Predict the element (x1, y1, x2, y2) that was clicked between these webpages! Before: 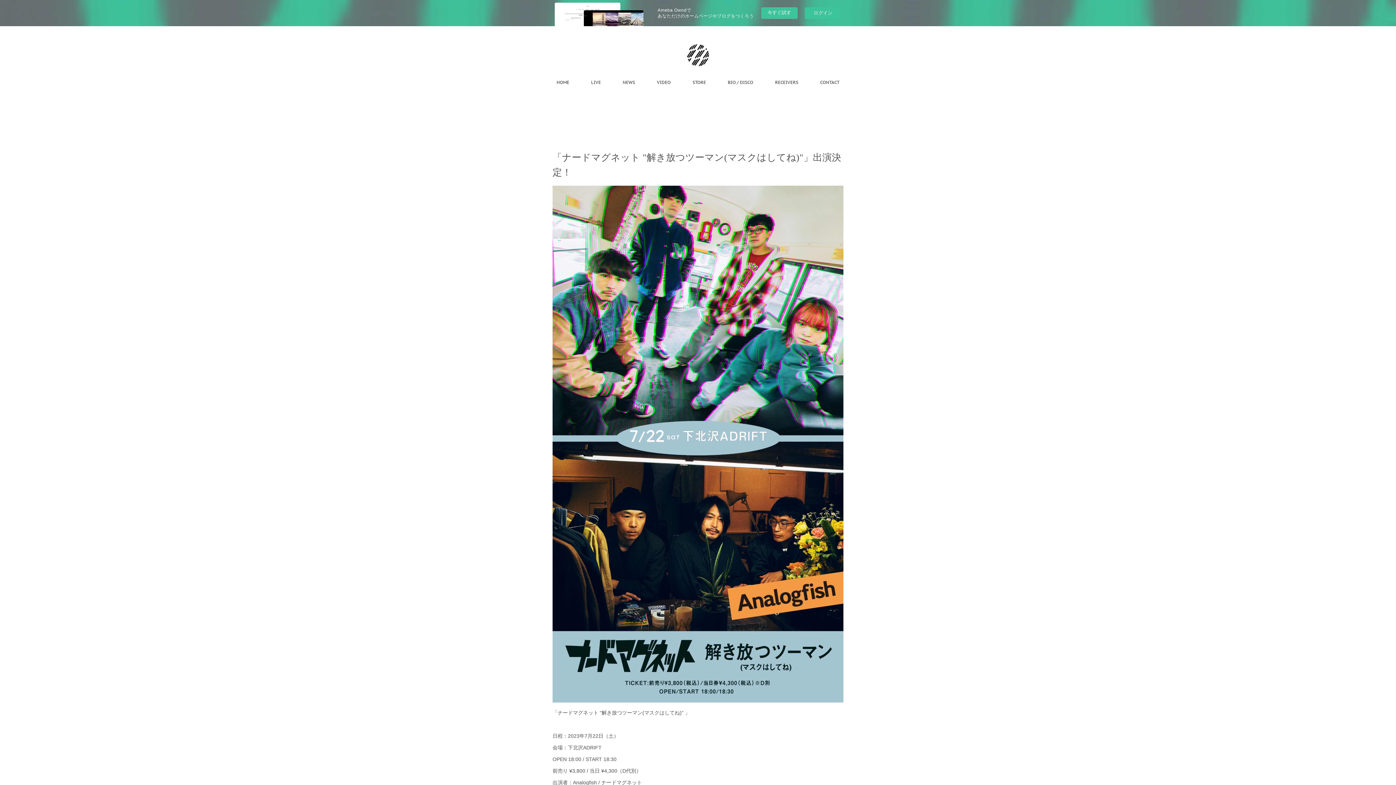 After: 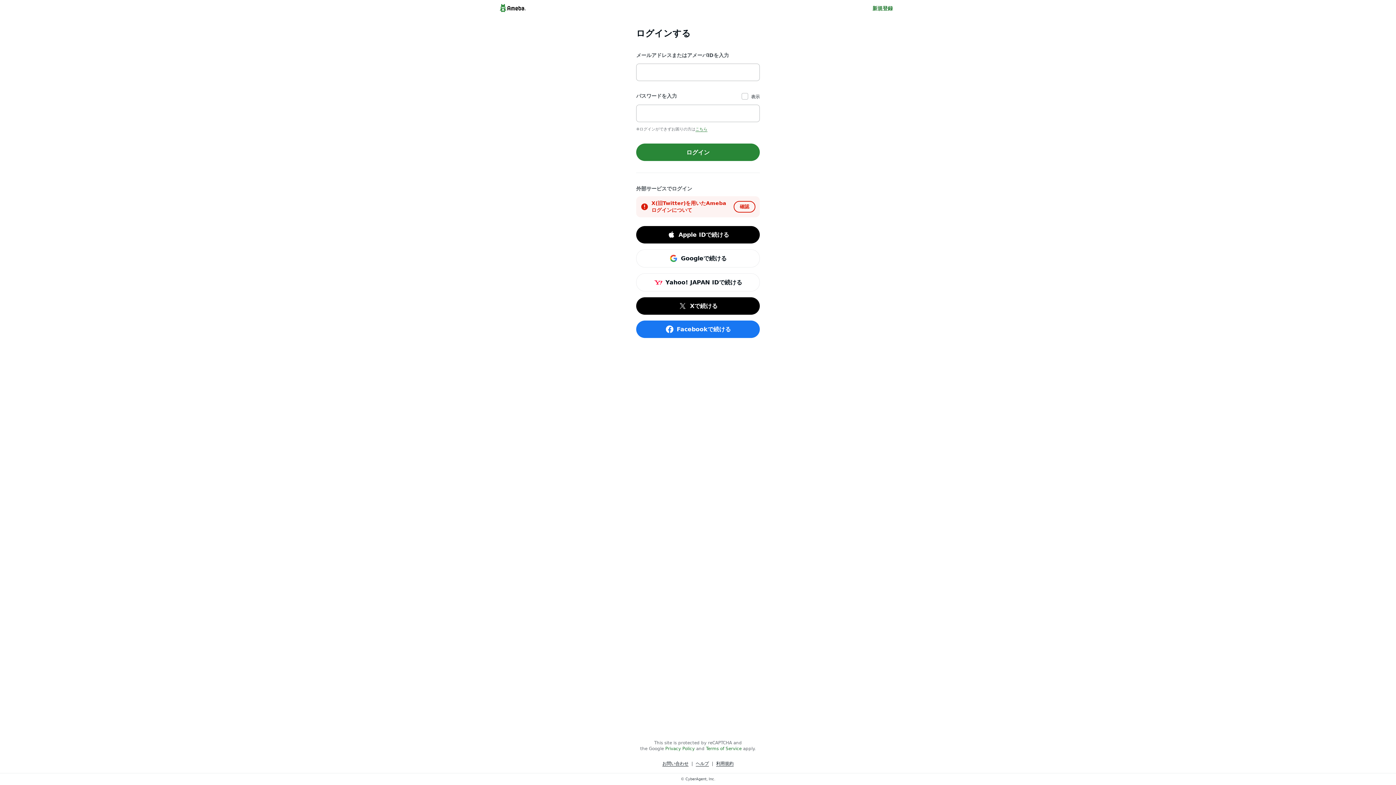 Action: label: ログイン bbox: (805, 7, 841, 18)